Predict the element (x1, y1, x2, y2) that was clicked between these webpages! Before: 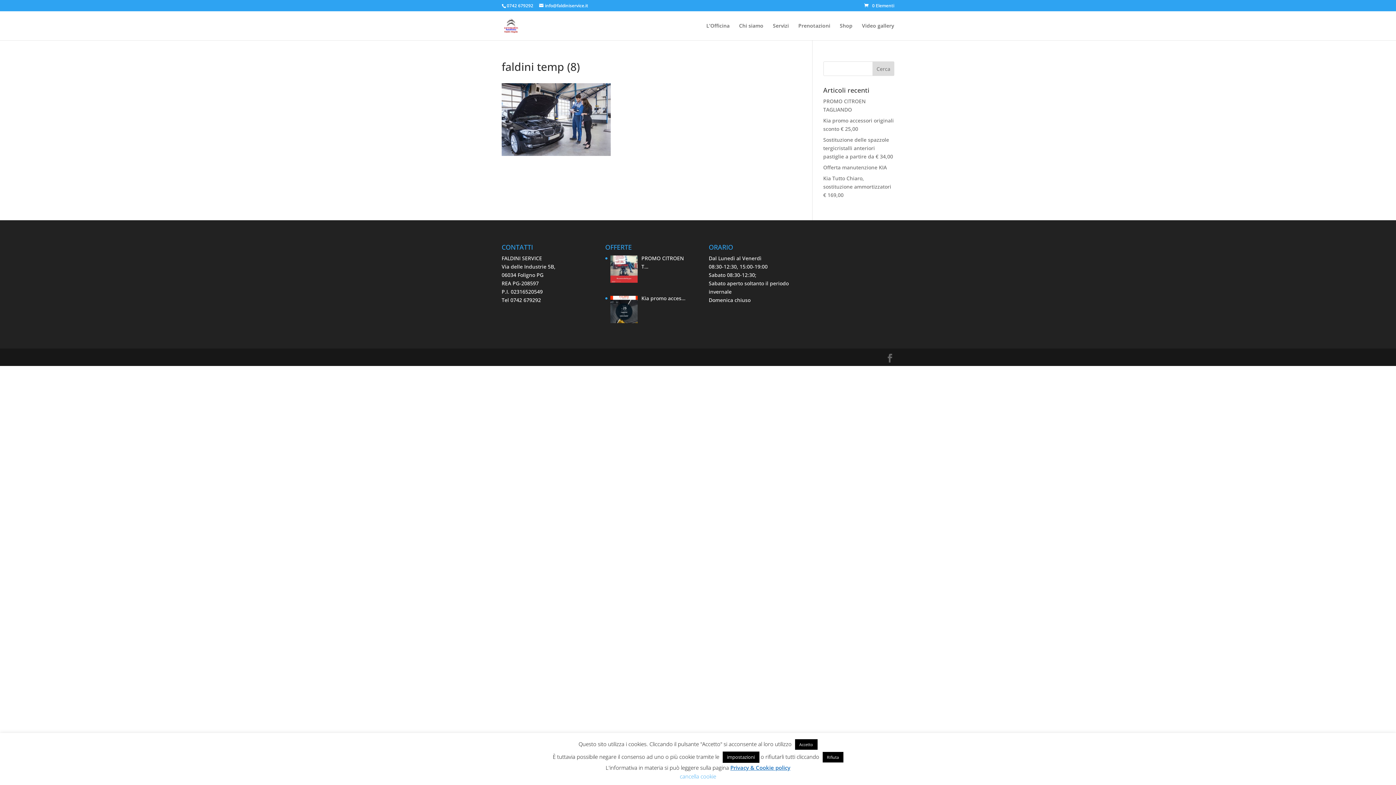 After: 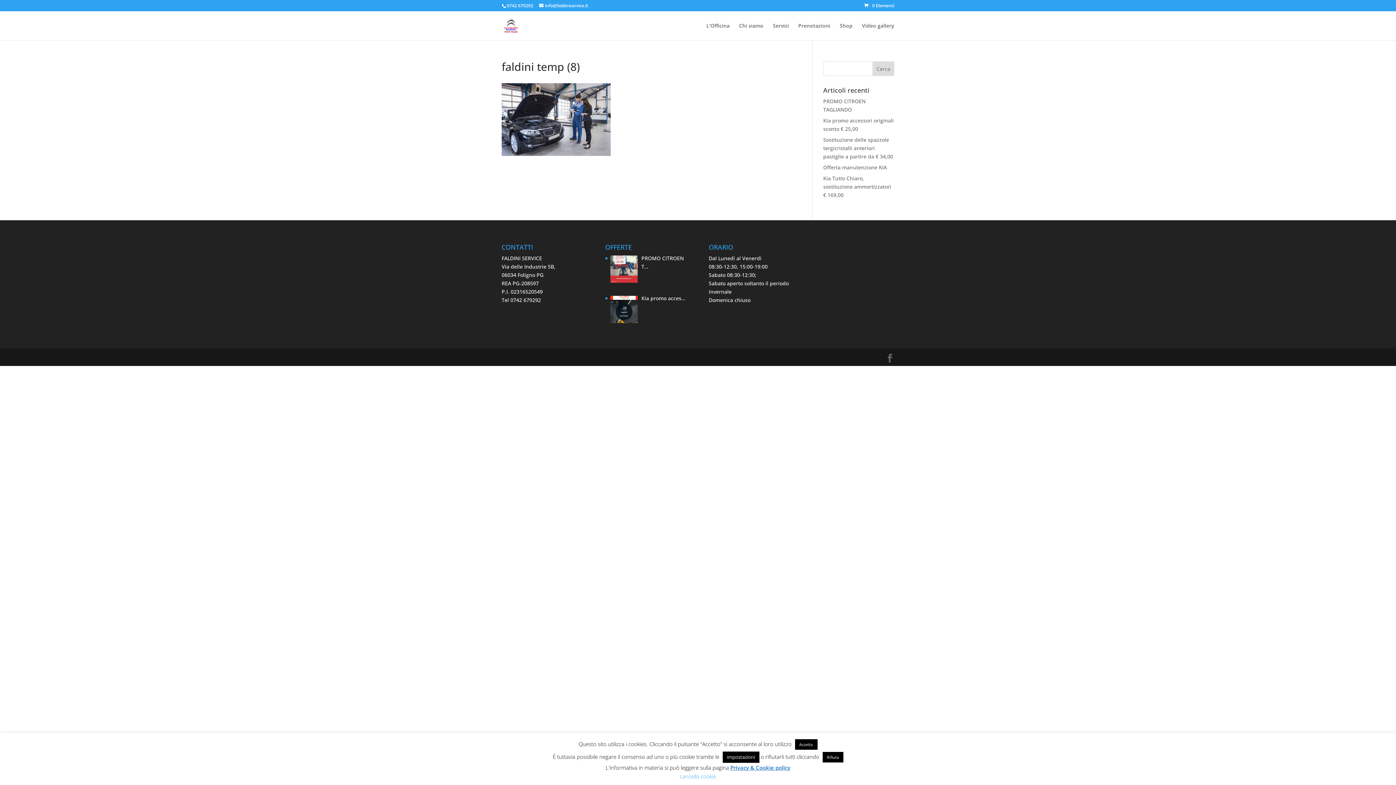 Action: bbox: (510, 296, 541, 303) label: 0742 679292